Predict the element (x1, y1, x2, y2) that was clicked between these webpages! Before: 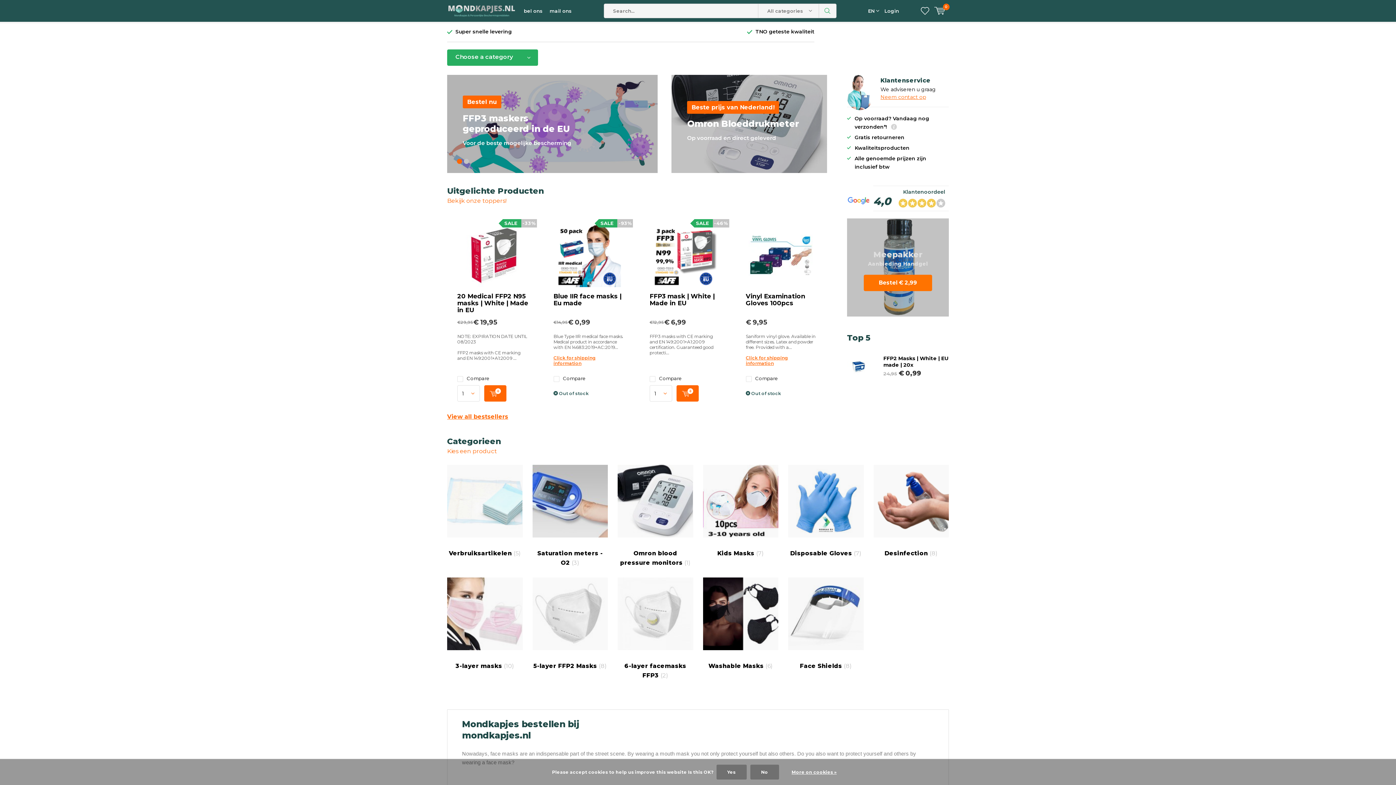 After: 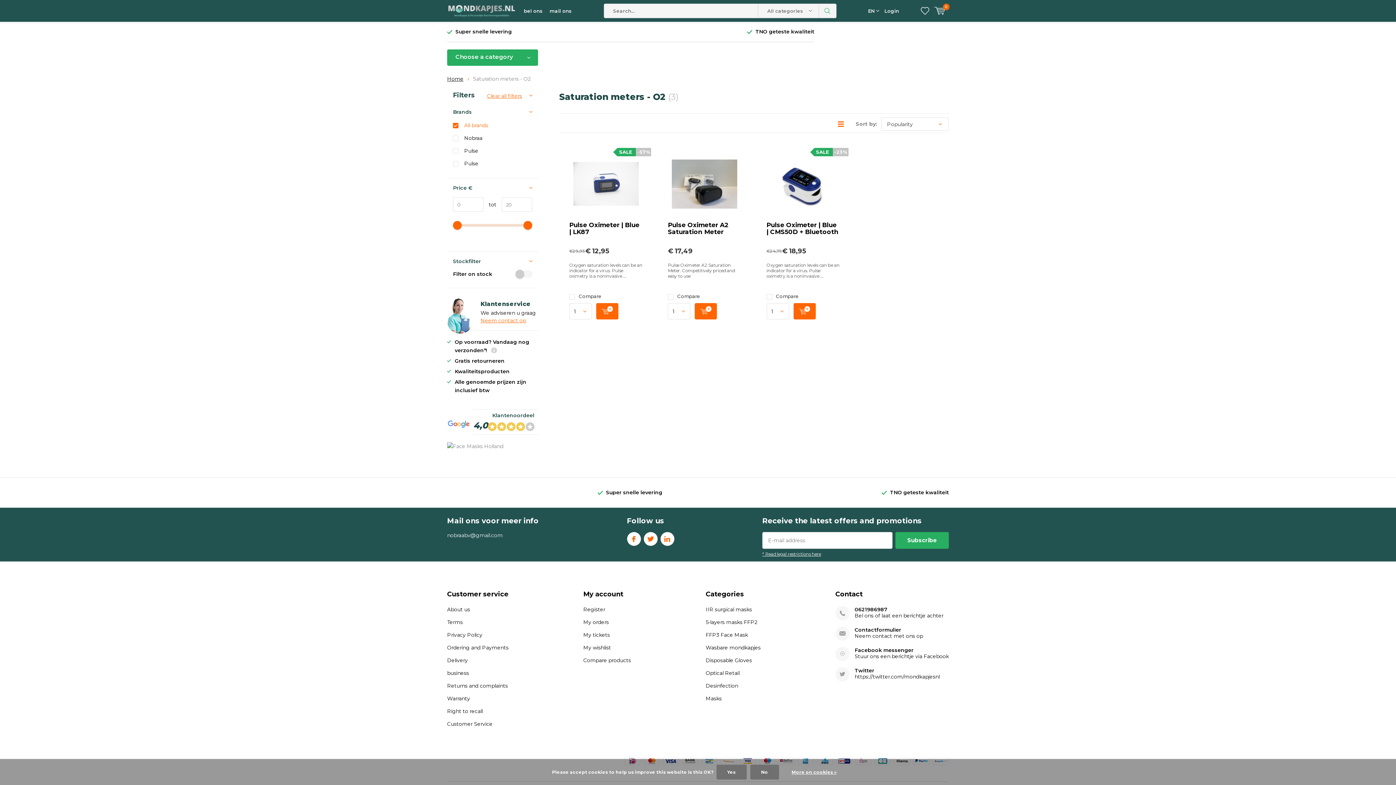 Action: bbox: (532, 465, 608, 568) label: Saturation meters - O2 (3)